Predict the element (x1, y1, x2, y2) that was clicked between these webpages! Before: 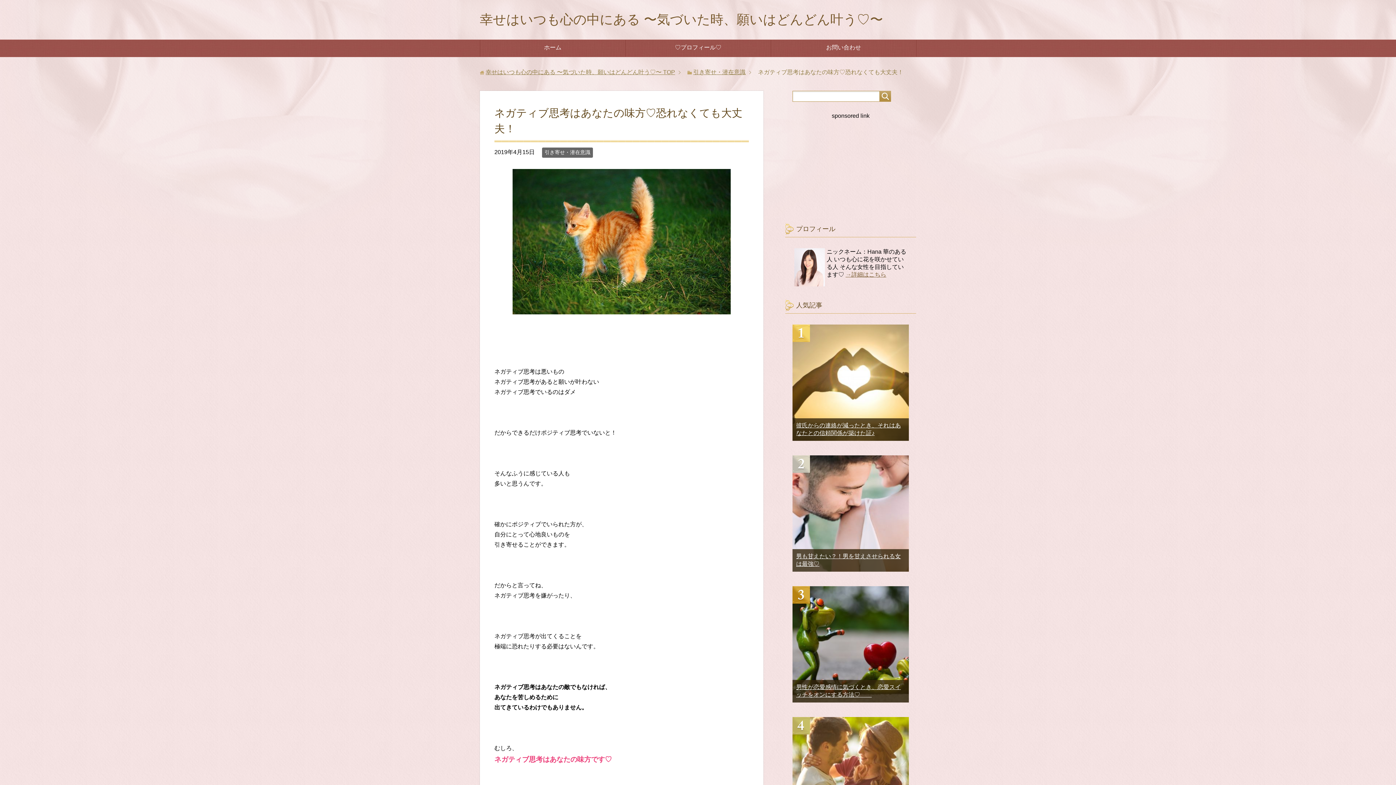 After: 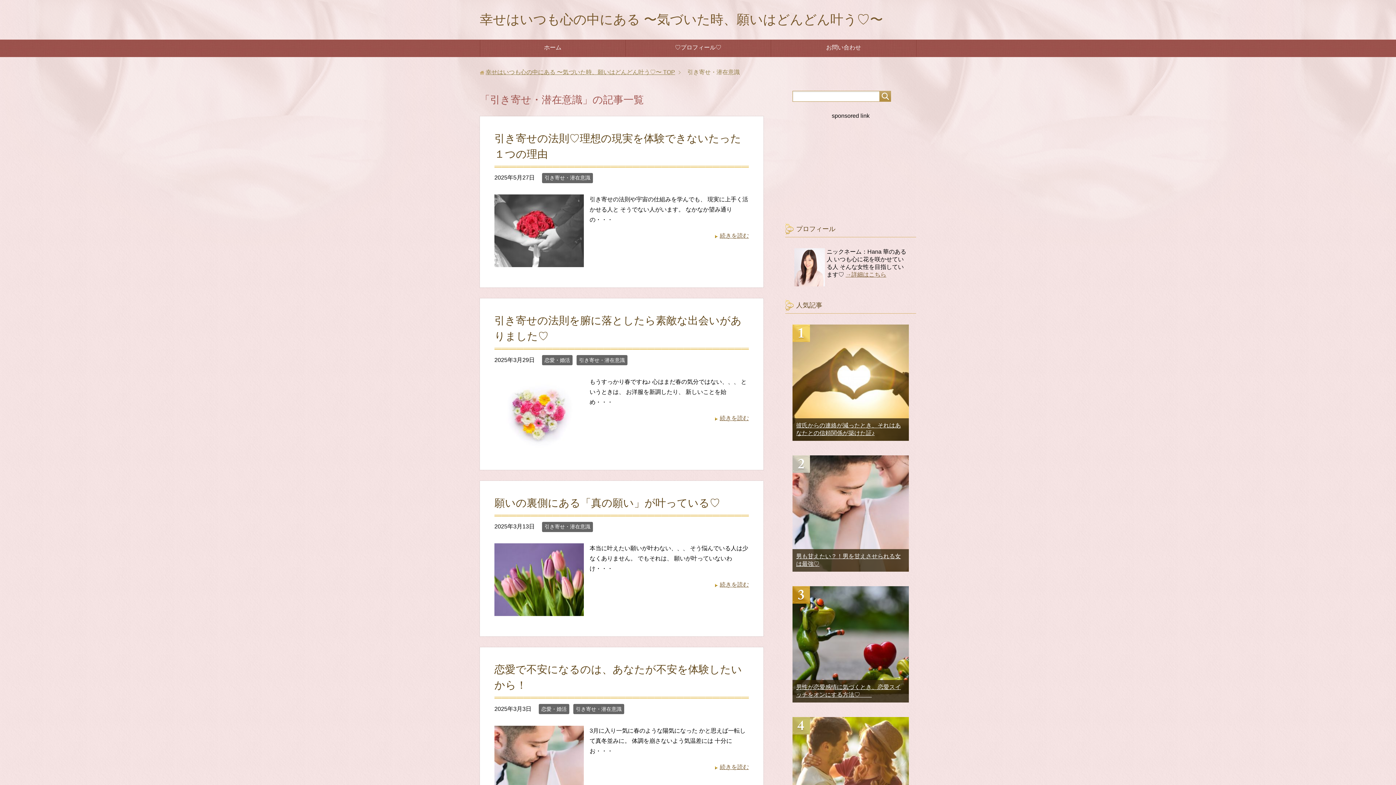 Action: bbox: (693, 69, 745, 75) label: 引き寄せ・潜在意識